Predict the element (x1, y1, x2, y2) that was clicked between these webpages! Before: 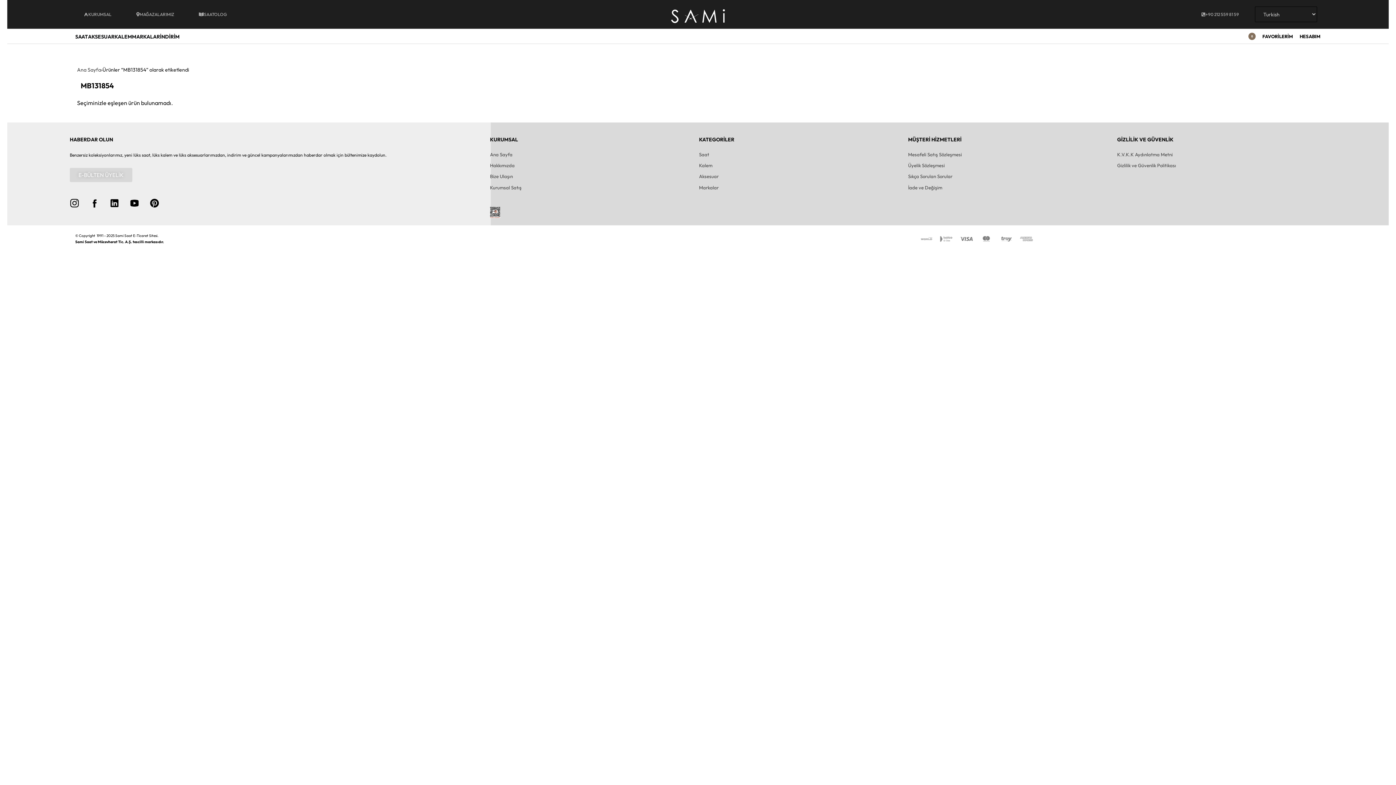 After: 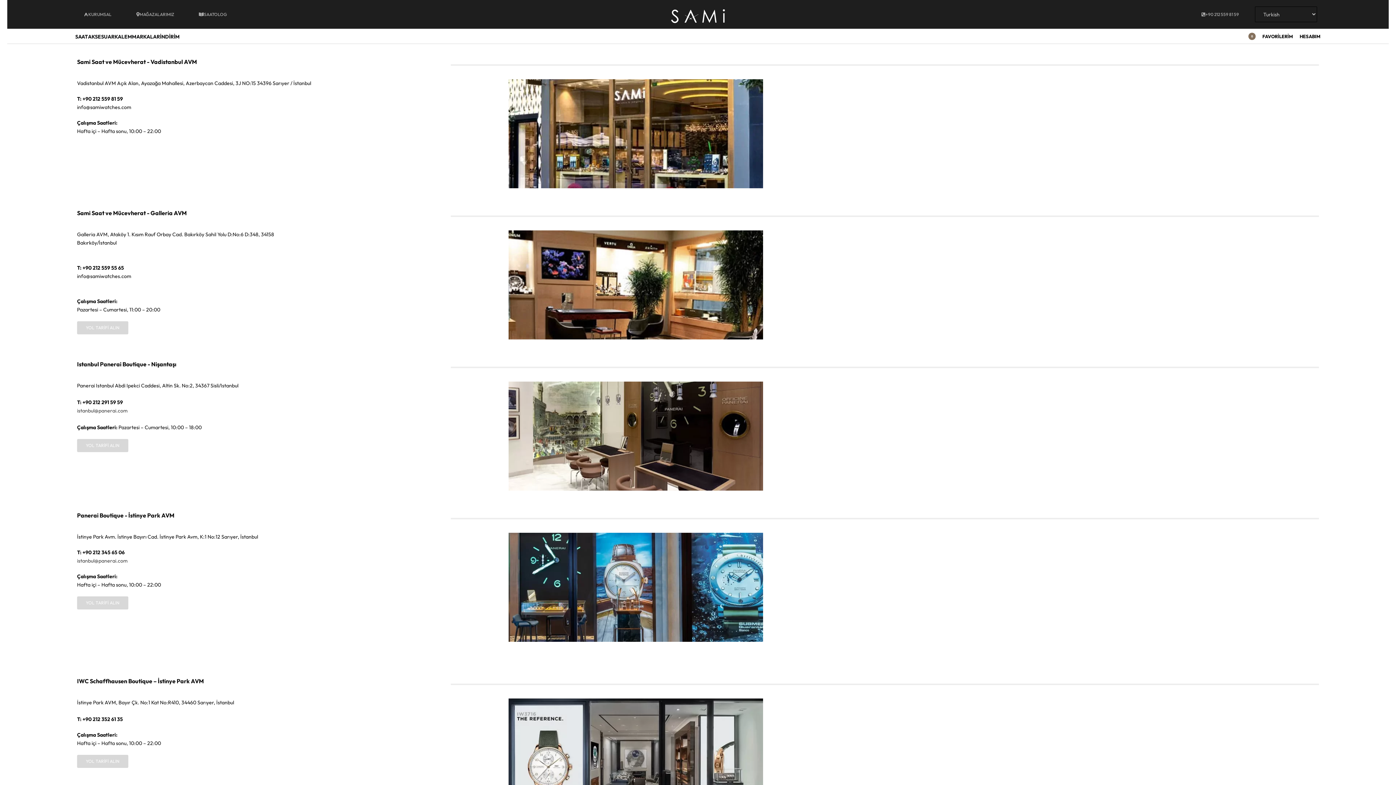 Action: label: Bize Ulaşın bbox: (490, 172, 513, 180)